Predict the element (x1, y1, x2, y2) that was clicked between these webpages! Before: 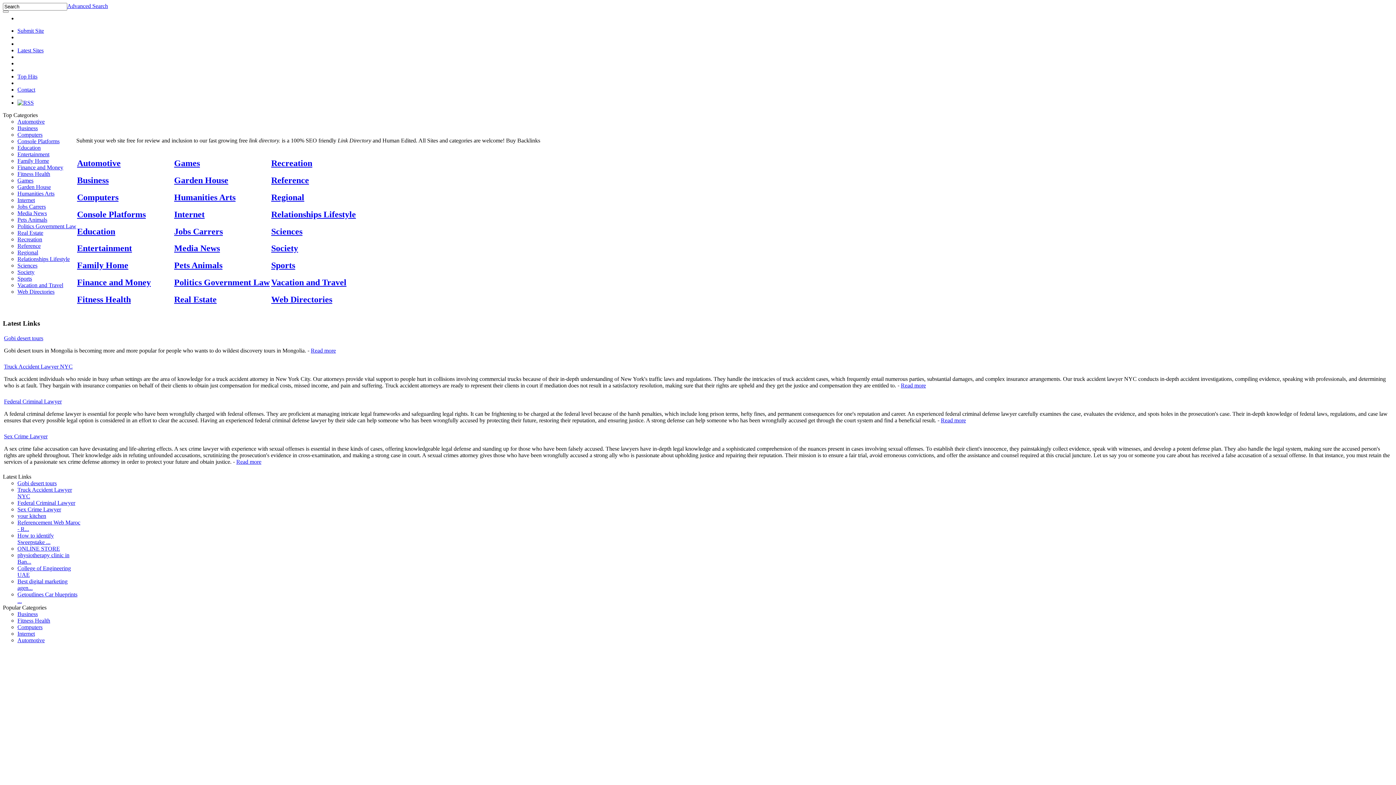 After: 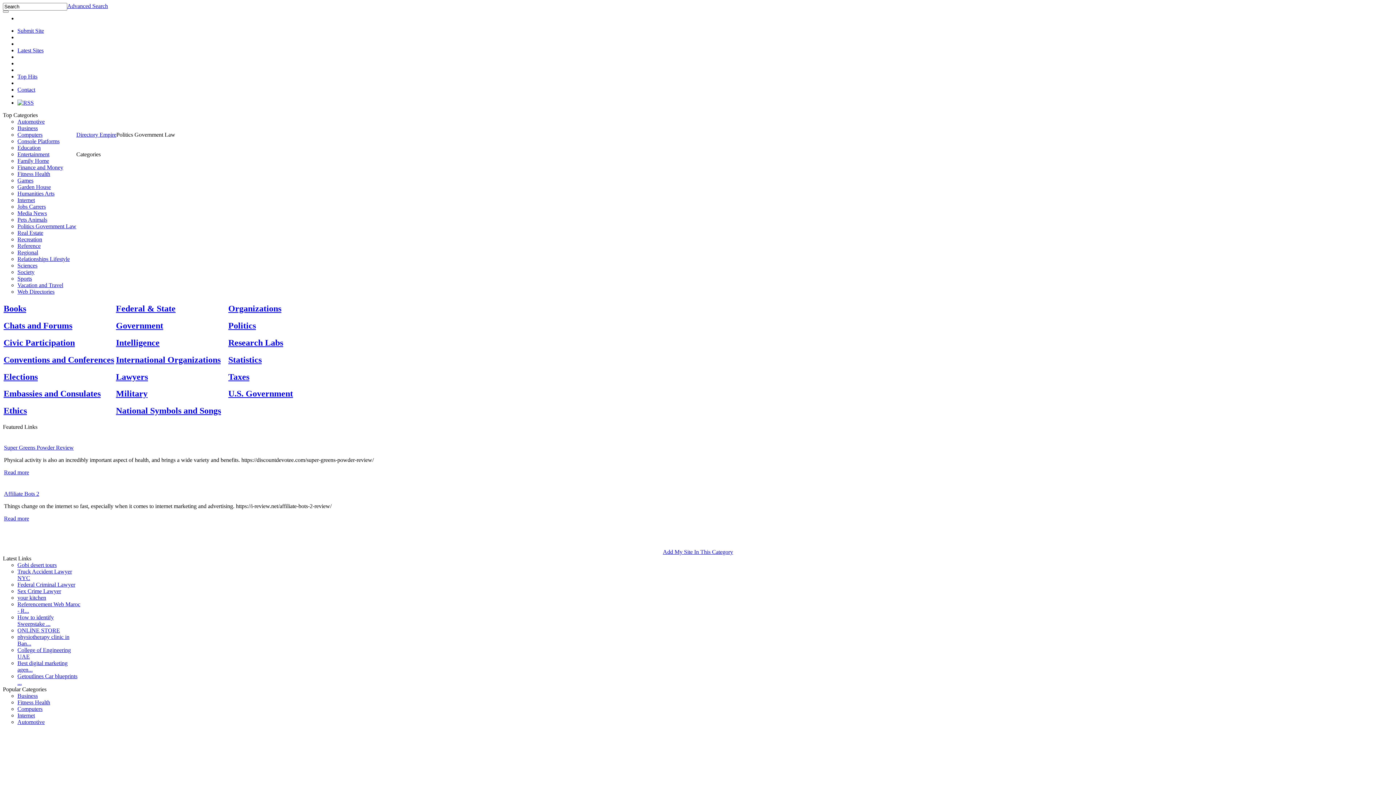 Action: bbox: (174, 277, 269, 287) label: Politics Government Law